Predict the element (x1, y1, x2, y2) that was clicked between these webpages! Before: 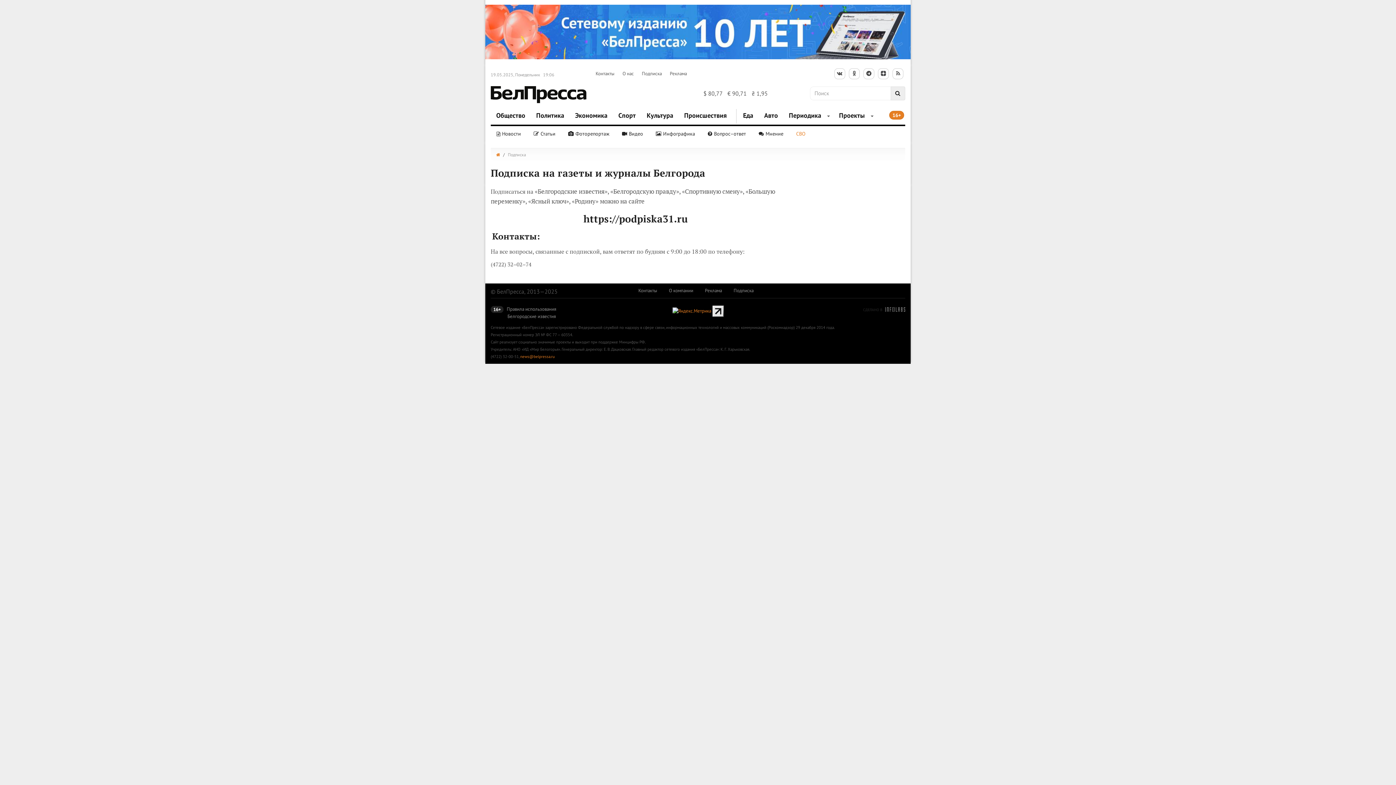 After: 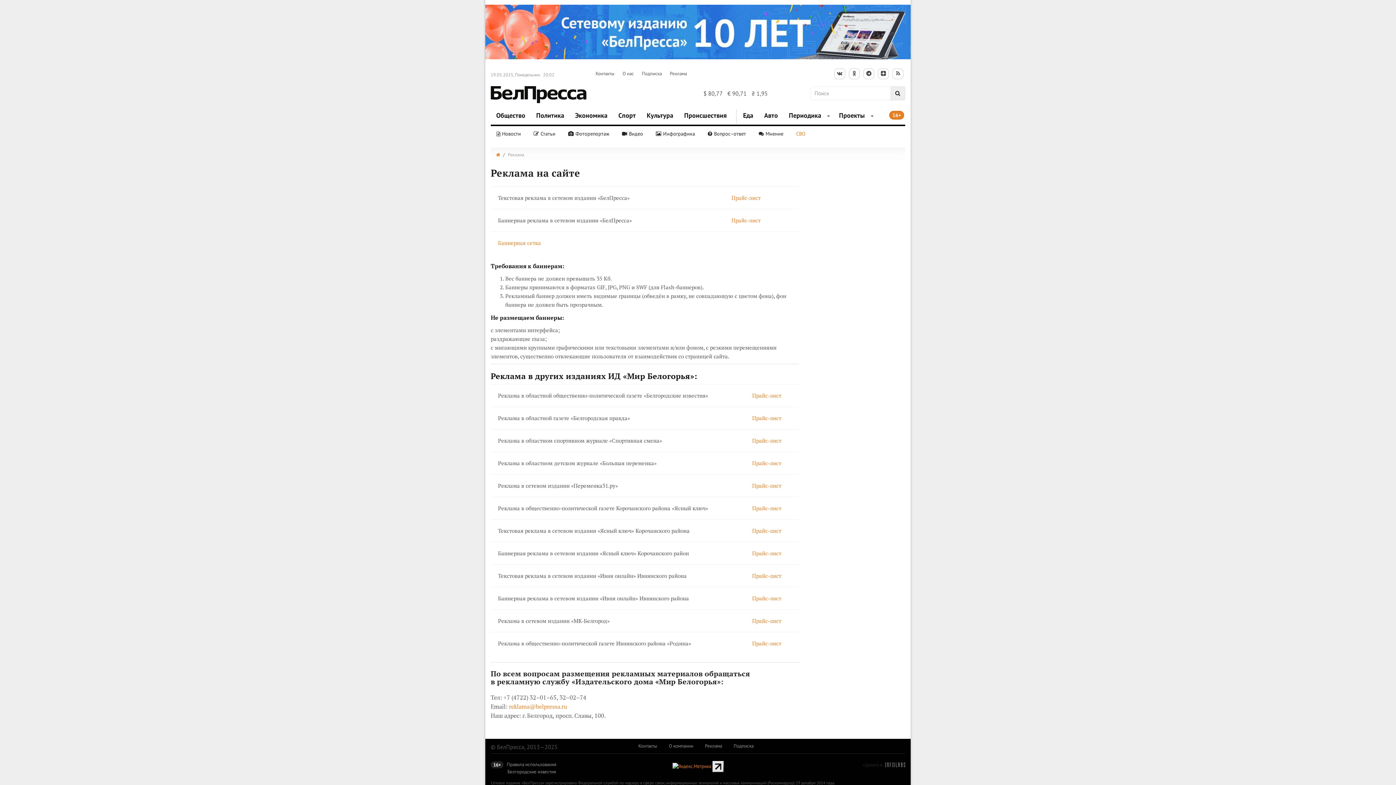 Action: bbox: (666, 69, 691, 77) label: Реклама